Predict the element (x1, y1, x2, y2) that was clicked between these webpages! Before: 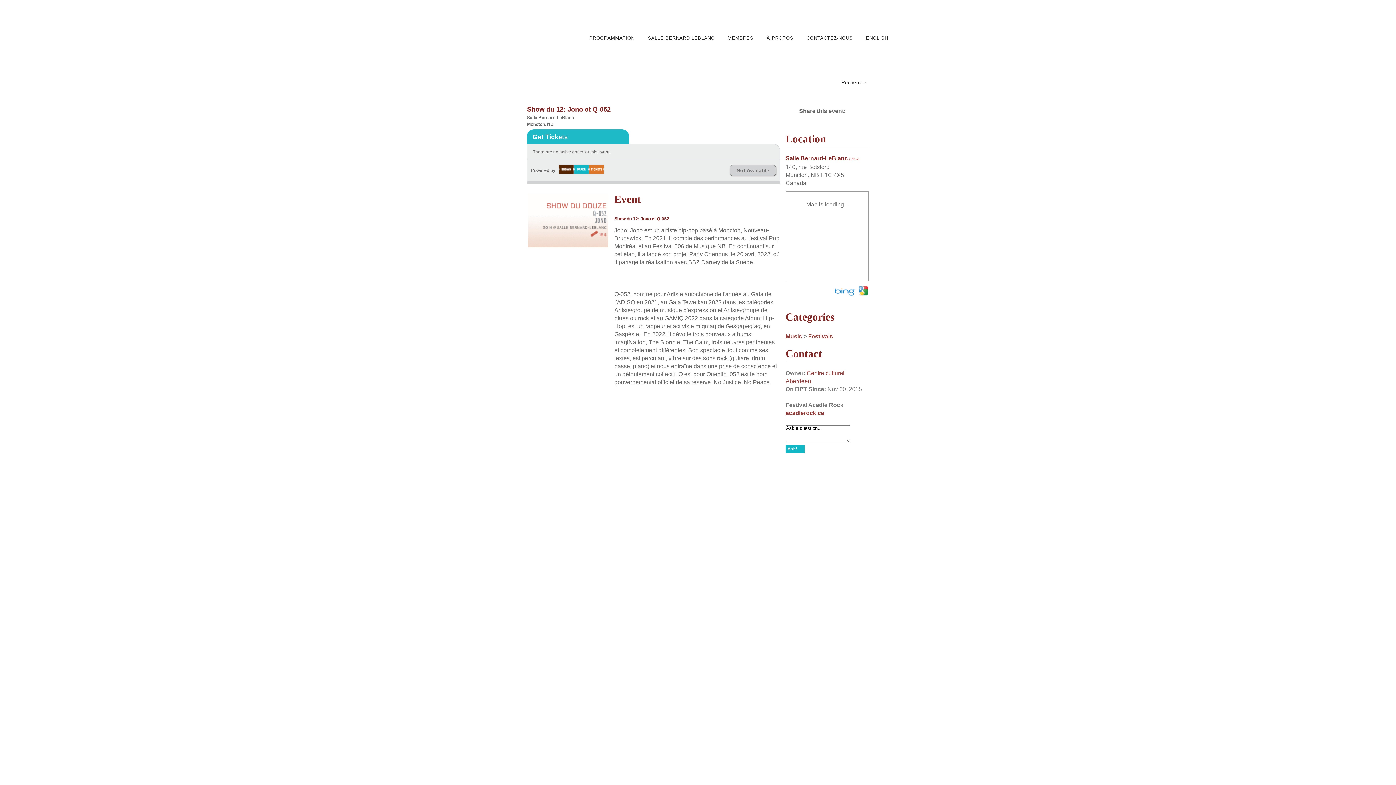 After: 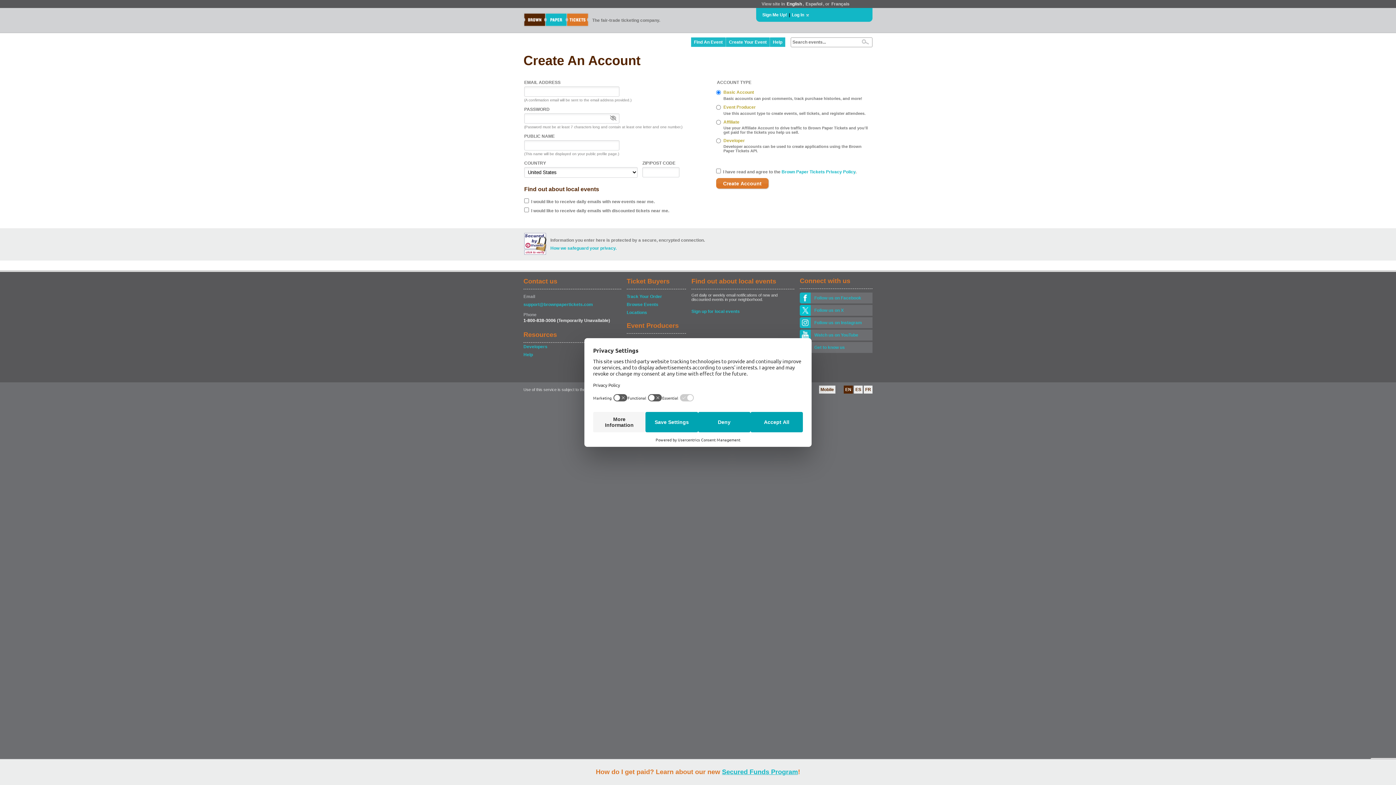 Action: bbox: (785, 445, 804, 453) label: Ask!